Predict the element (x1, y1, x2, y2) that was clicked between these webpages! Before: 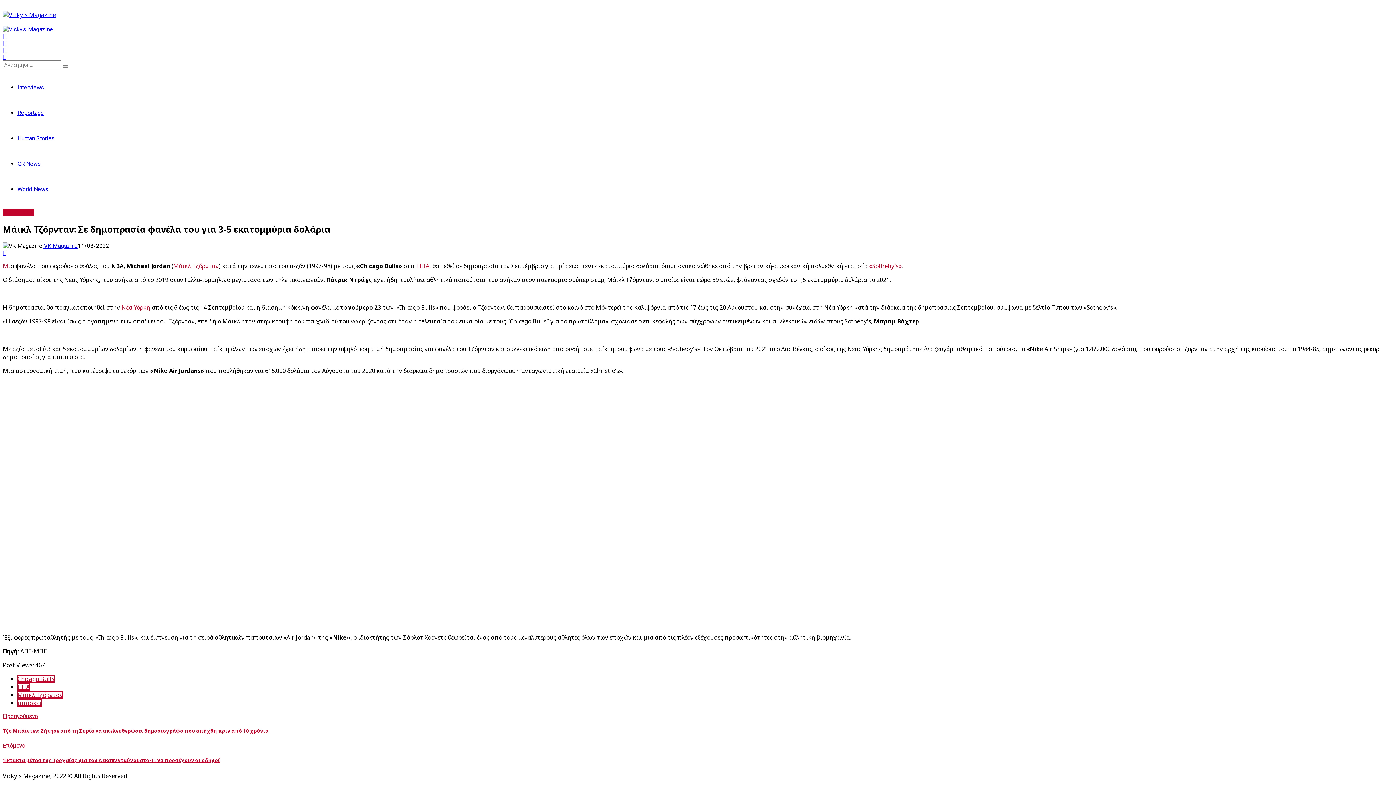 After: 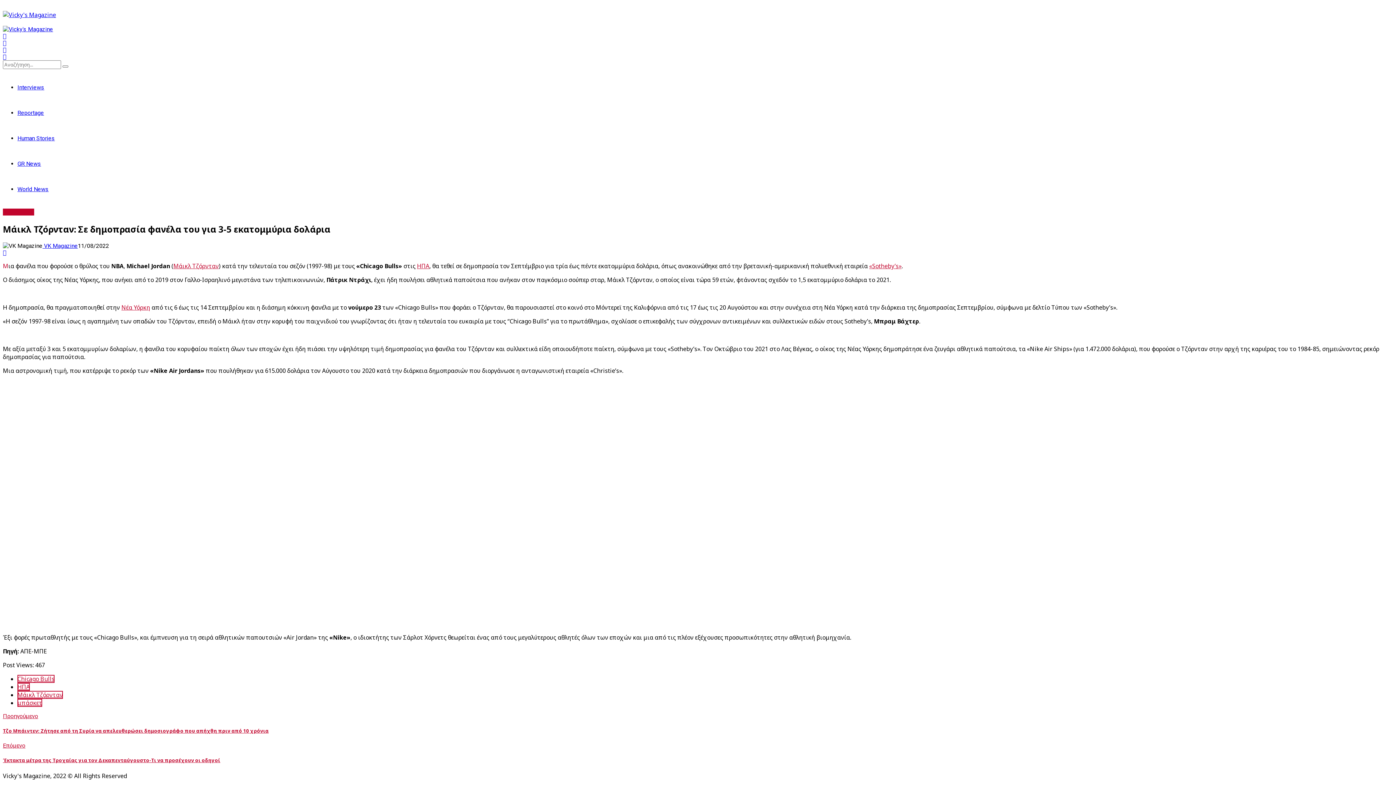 Action: bbox: (417, 262, 429, 270) label: ΗΠΑ